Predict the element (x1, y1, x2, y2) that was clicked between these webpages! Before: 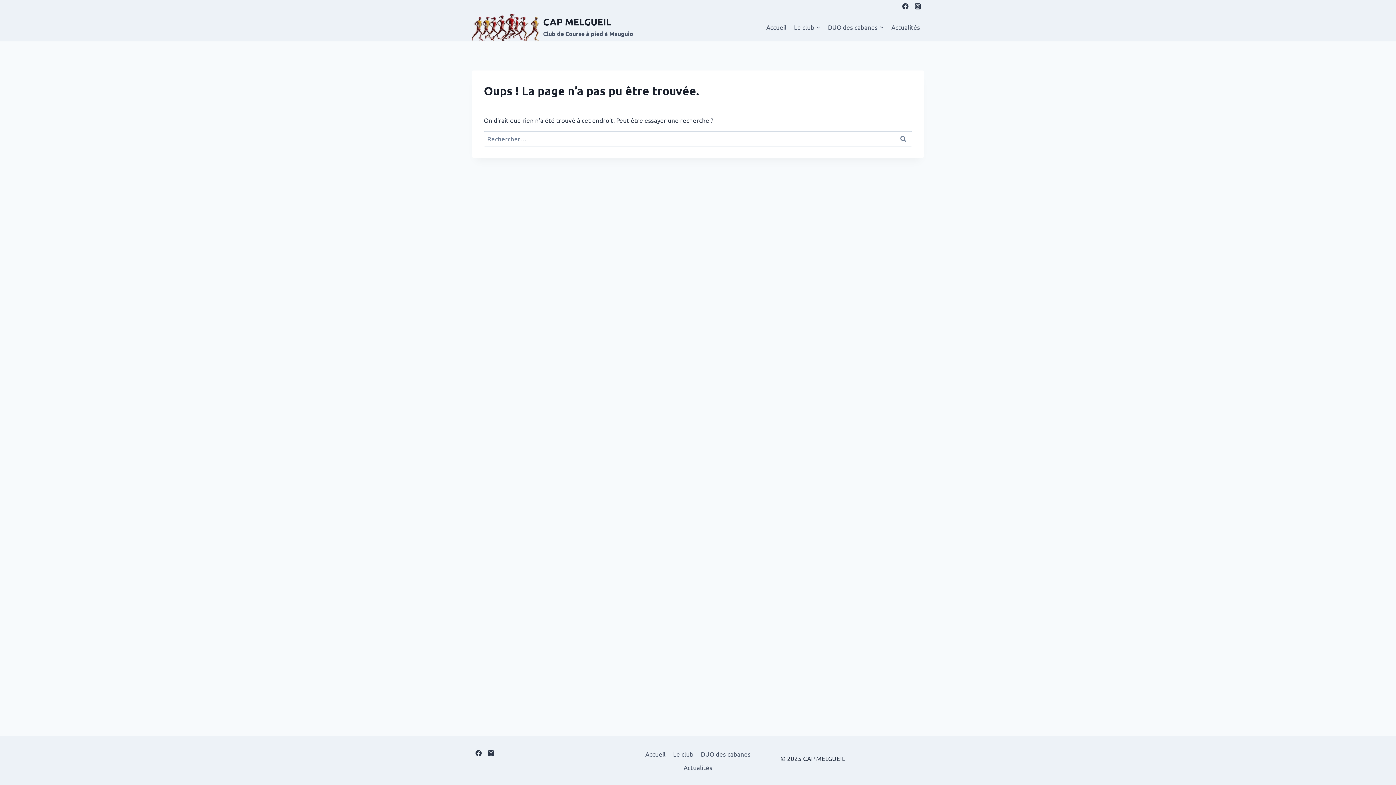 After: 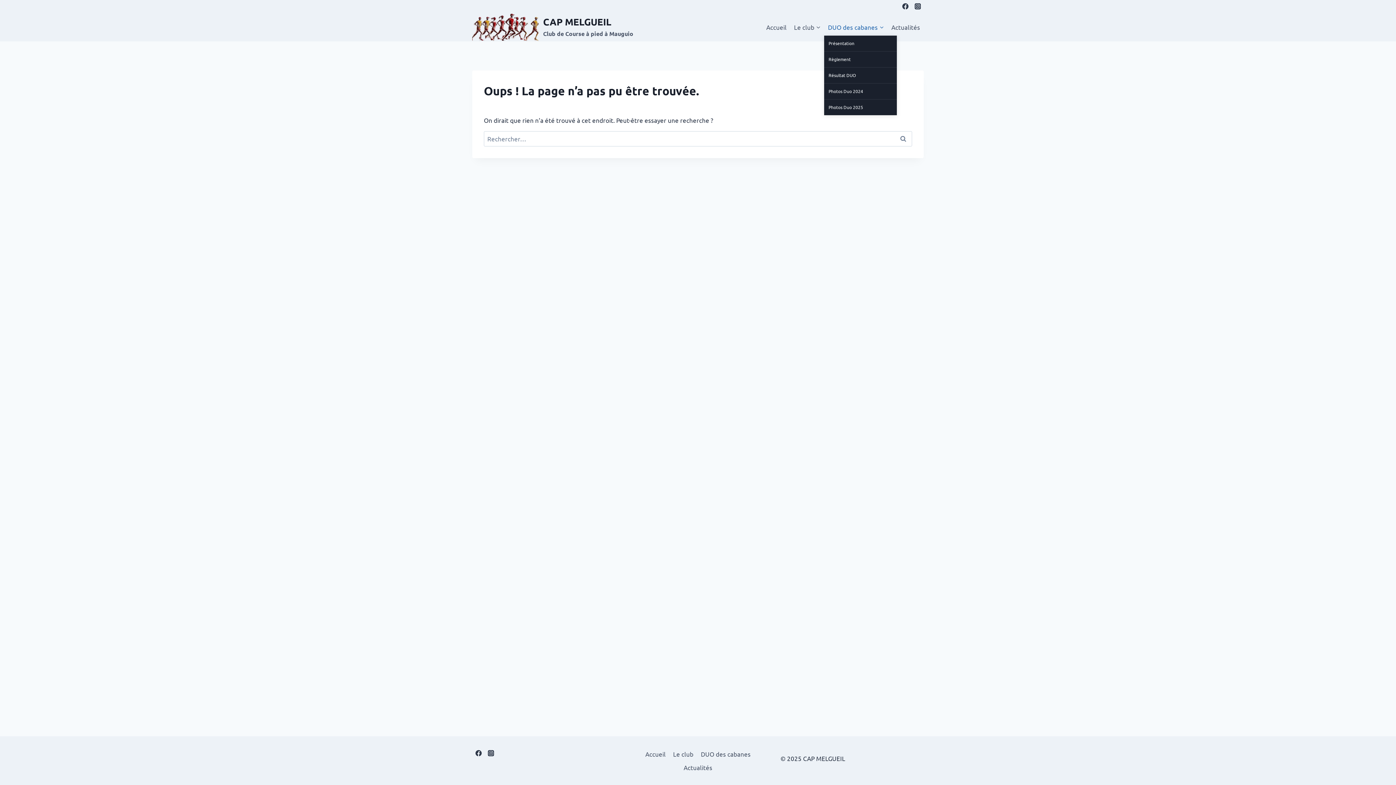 Action: bbox: (824, 18, 887, 35) label: DUO des cabanes